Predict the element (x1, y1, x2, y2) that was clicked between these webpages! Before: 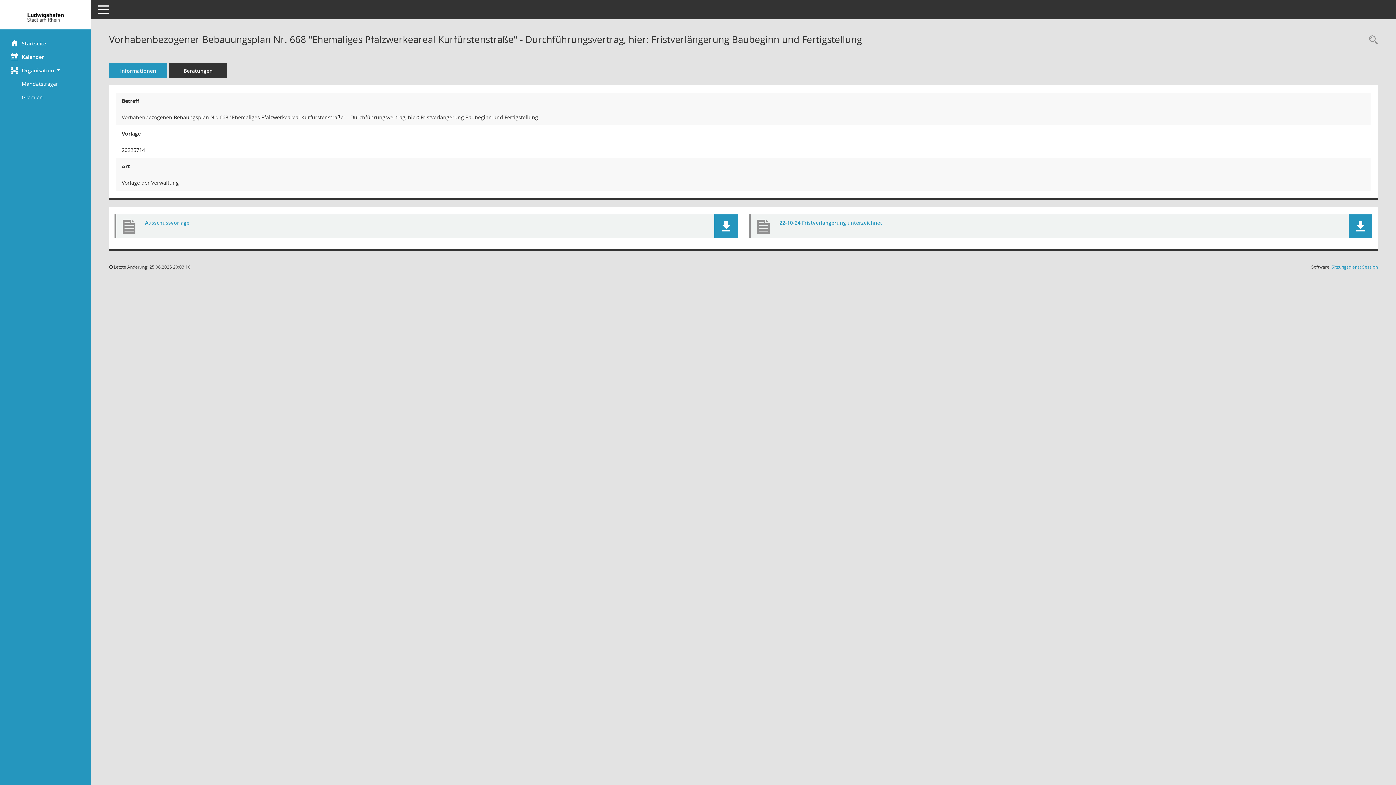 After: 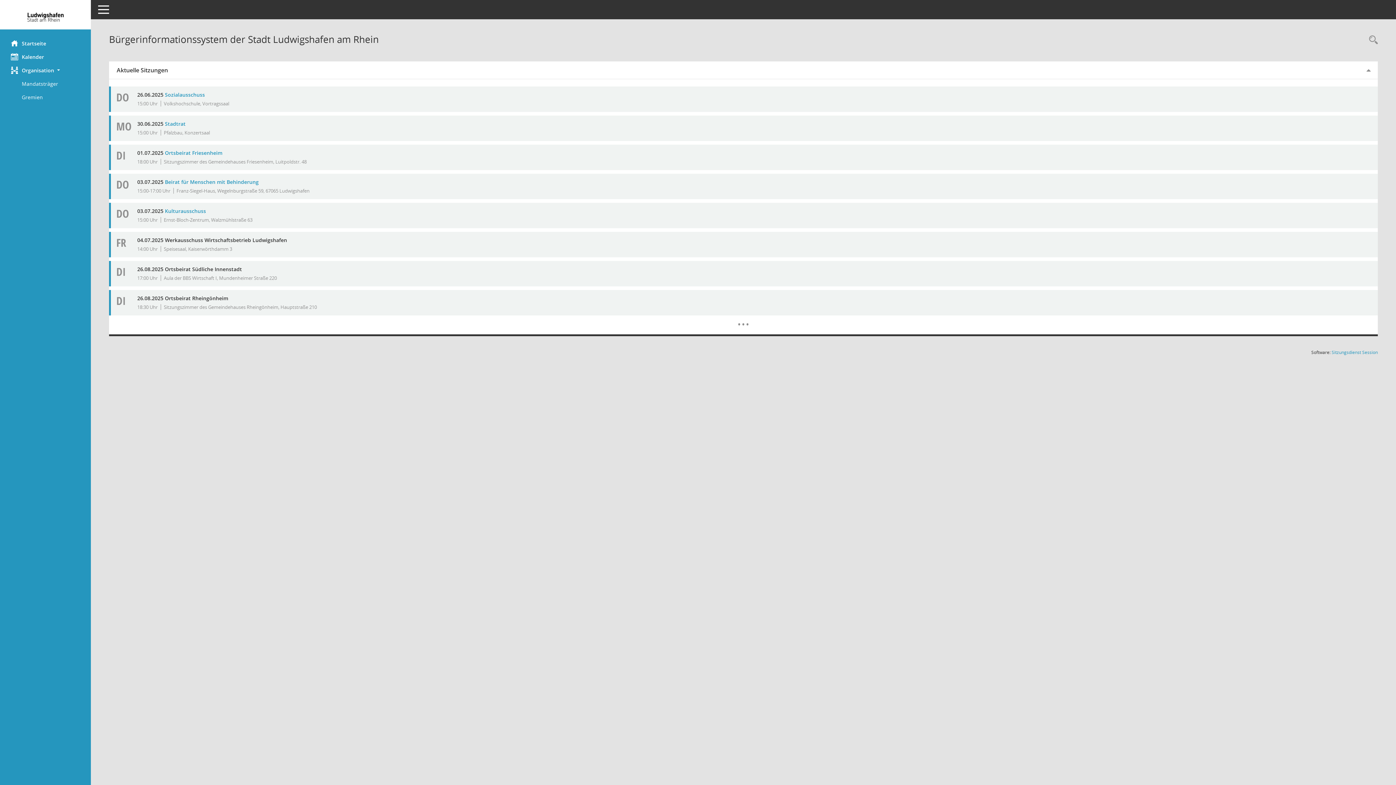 Action: label: Hier gelangen Sie zur Startseite dieser Webanwendung. bbox: (0, 36, 90, 50)